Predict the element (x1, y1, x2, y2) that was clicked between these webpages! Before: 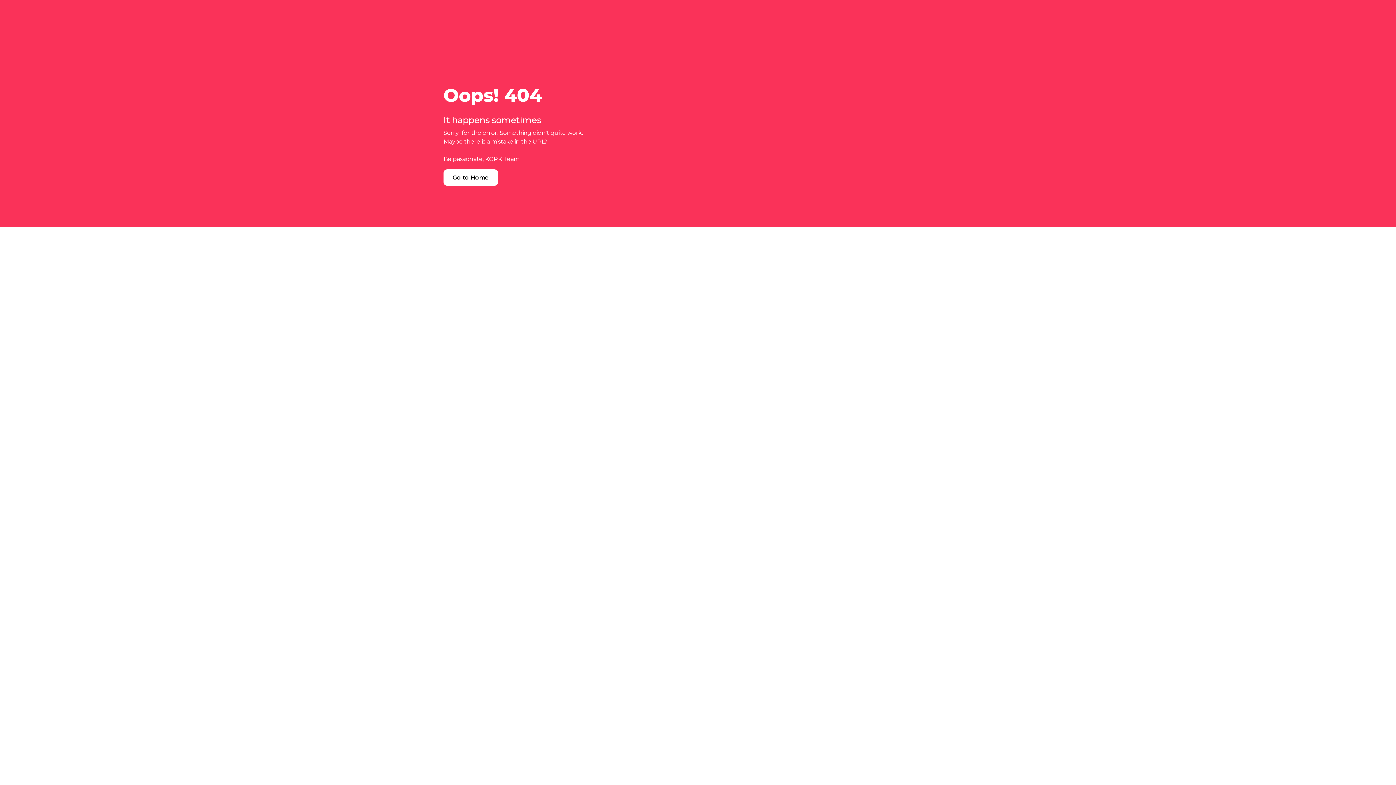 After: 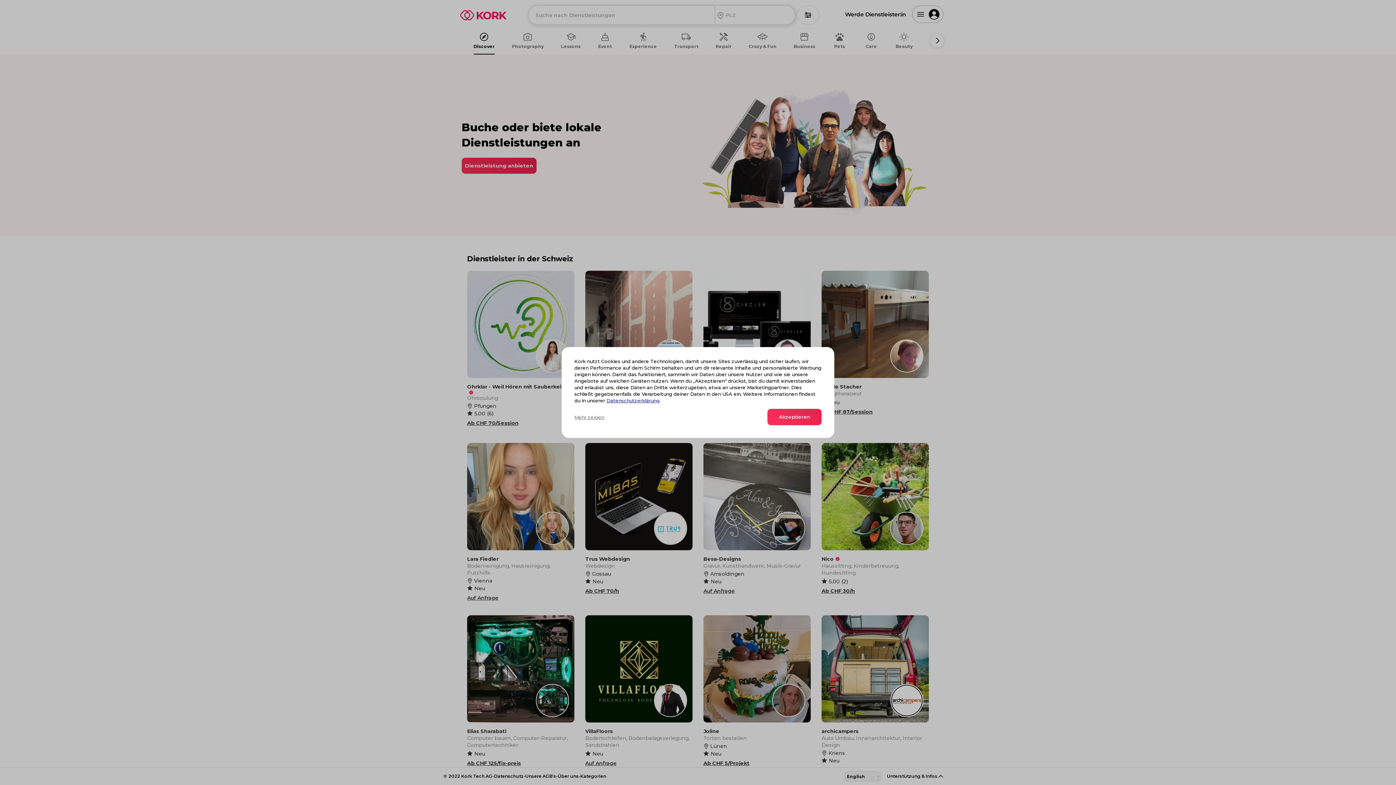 Action: bbox: (443, 169, 498, 185) label: Go to Home